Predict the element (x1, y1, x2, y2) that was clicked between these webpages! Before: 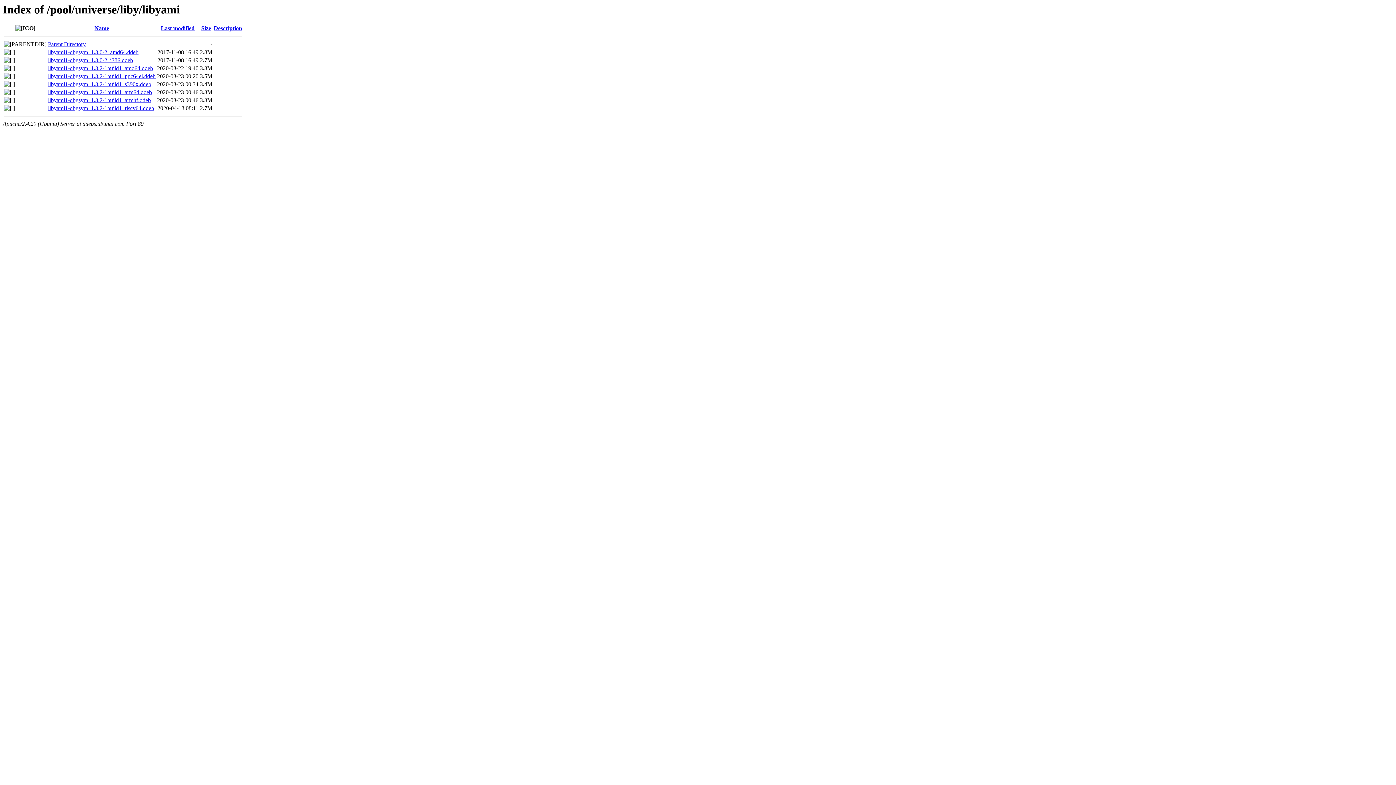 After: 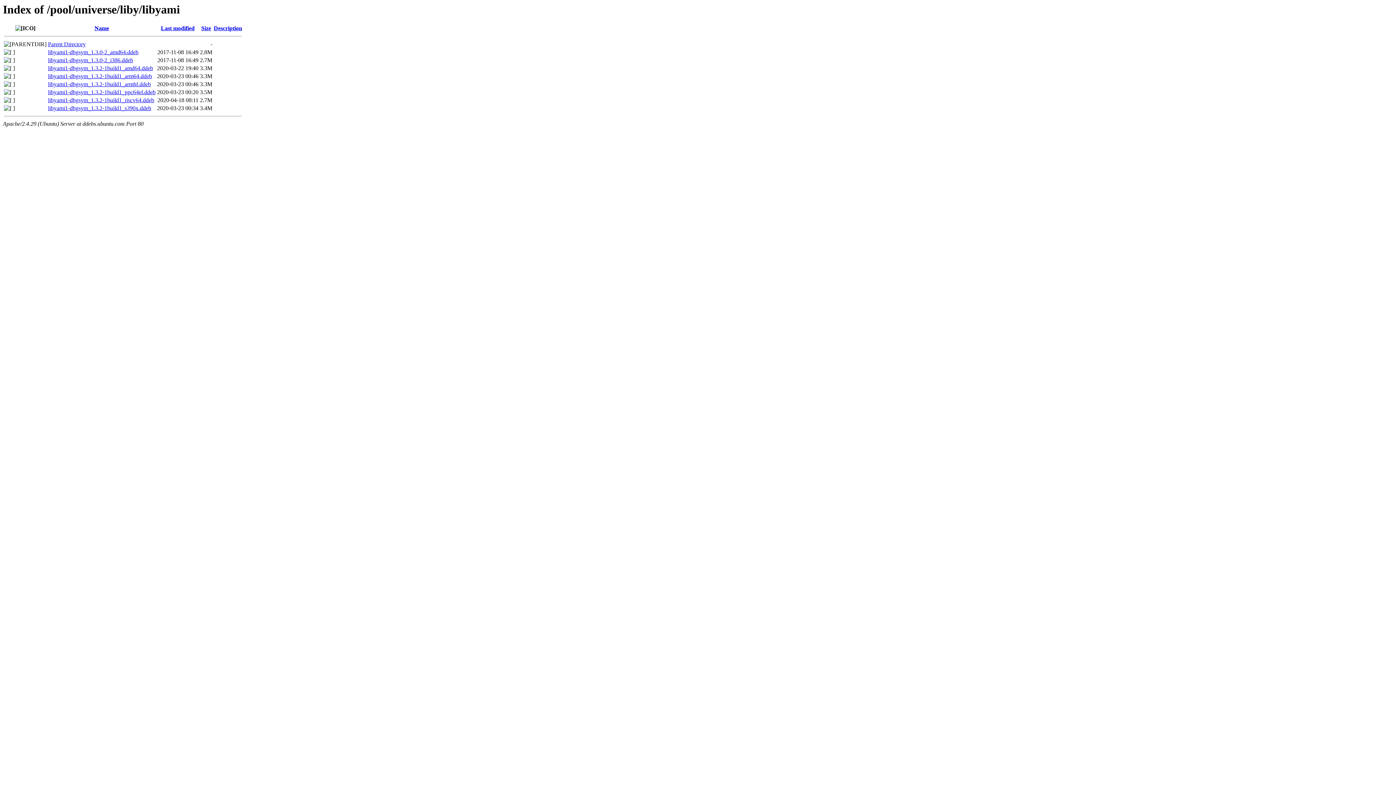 Action: label: Name bbox: (94, 25, 109, 31)